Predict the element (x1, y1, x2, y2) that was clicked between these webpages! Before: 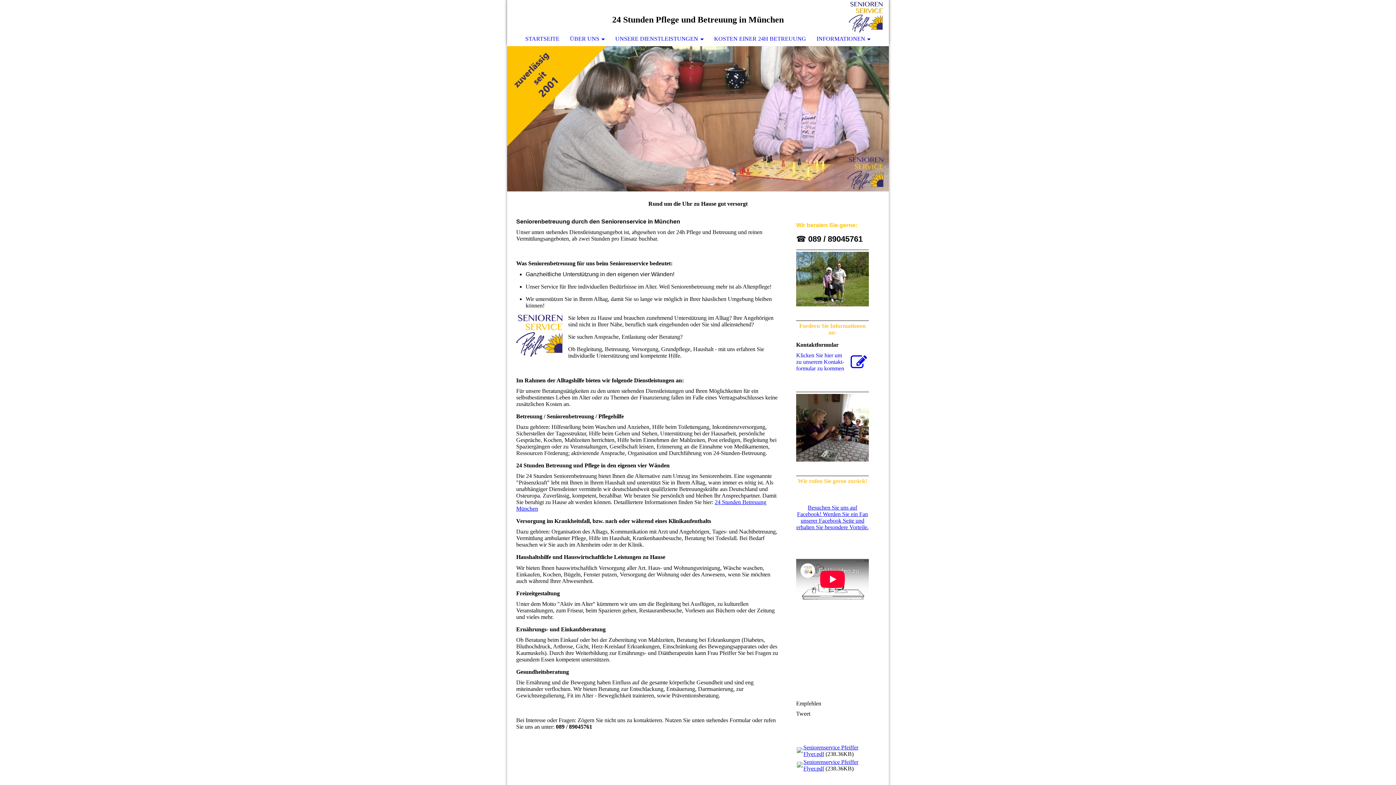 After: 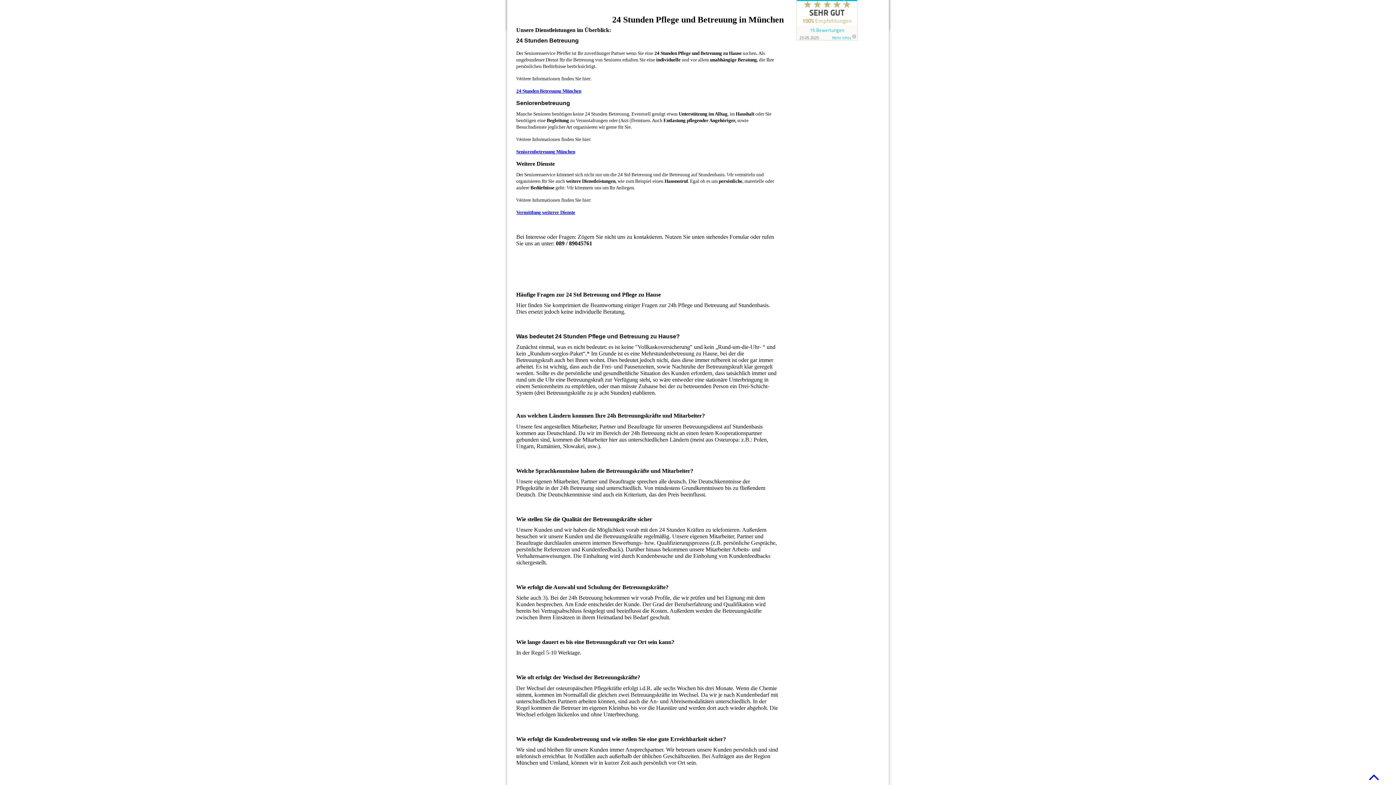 Action: label: Klicken Sie hier um zu unserem Kon­takt­for­mu­lar zu kommen bbox: (796, 352, 869, 372)